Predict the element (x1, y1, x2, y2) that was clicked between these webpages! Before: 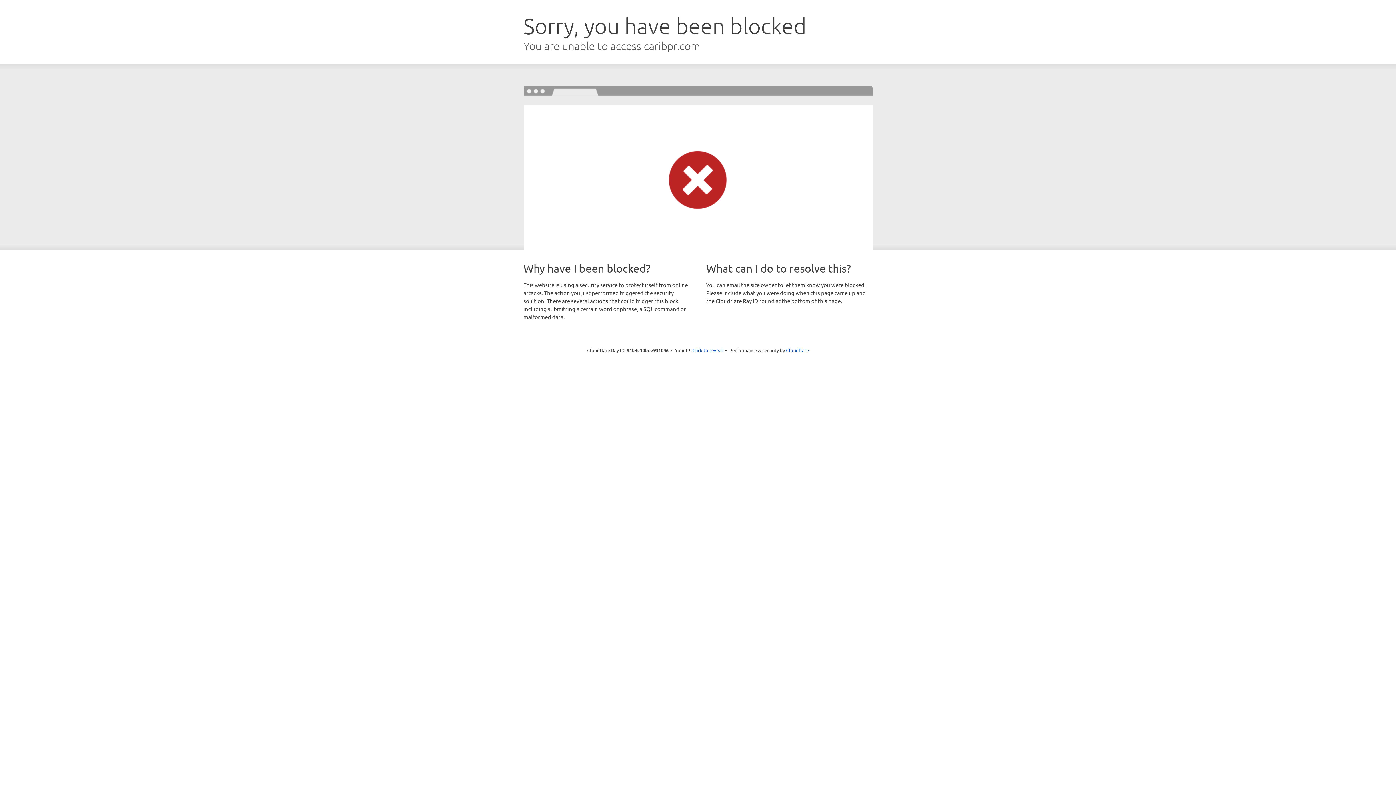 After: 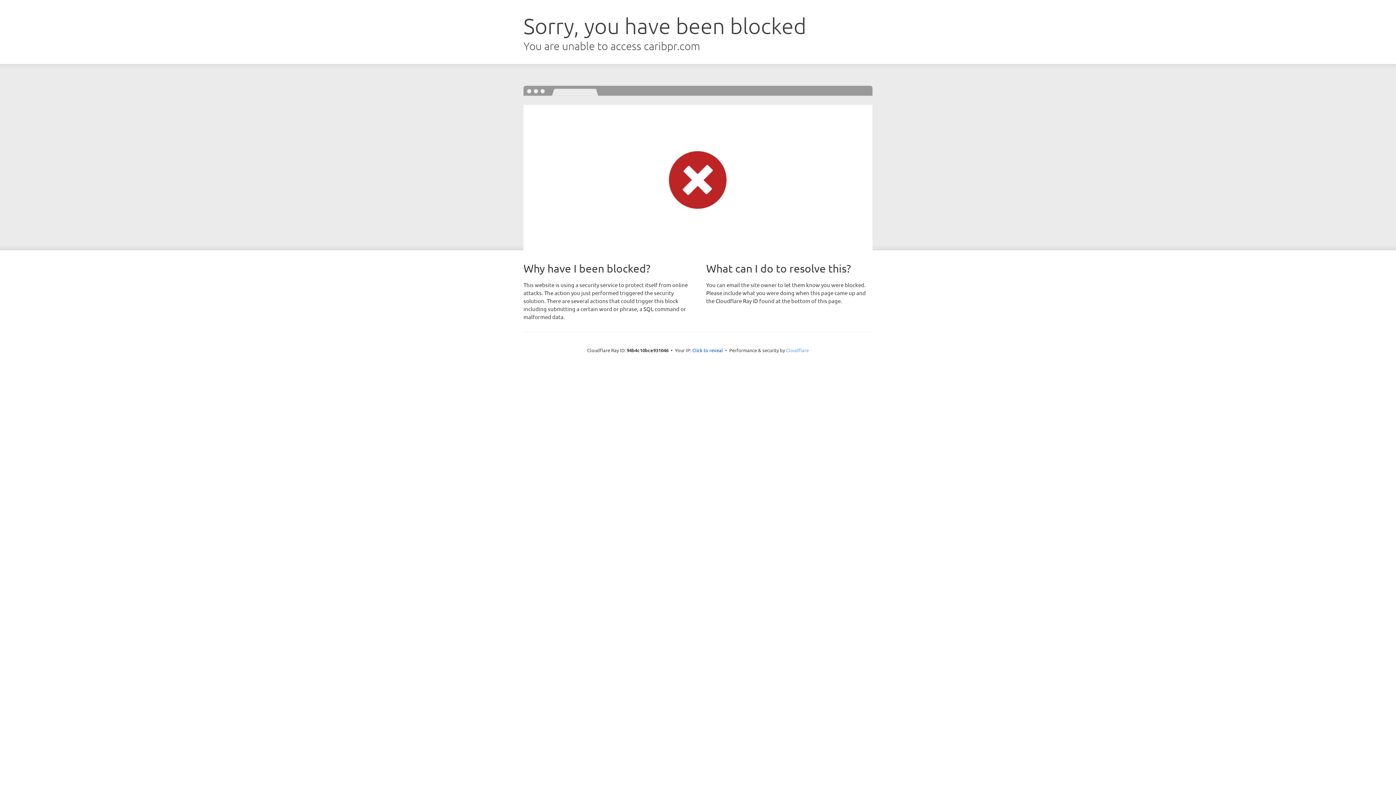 Action: bbox: (786, 347, 809, 353) label: Cloudflare